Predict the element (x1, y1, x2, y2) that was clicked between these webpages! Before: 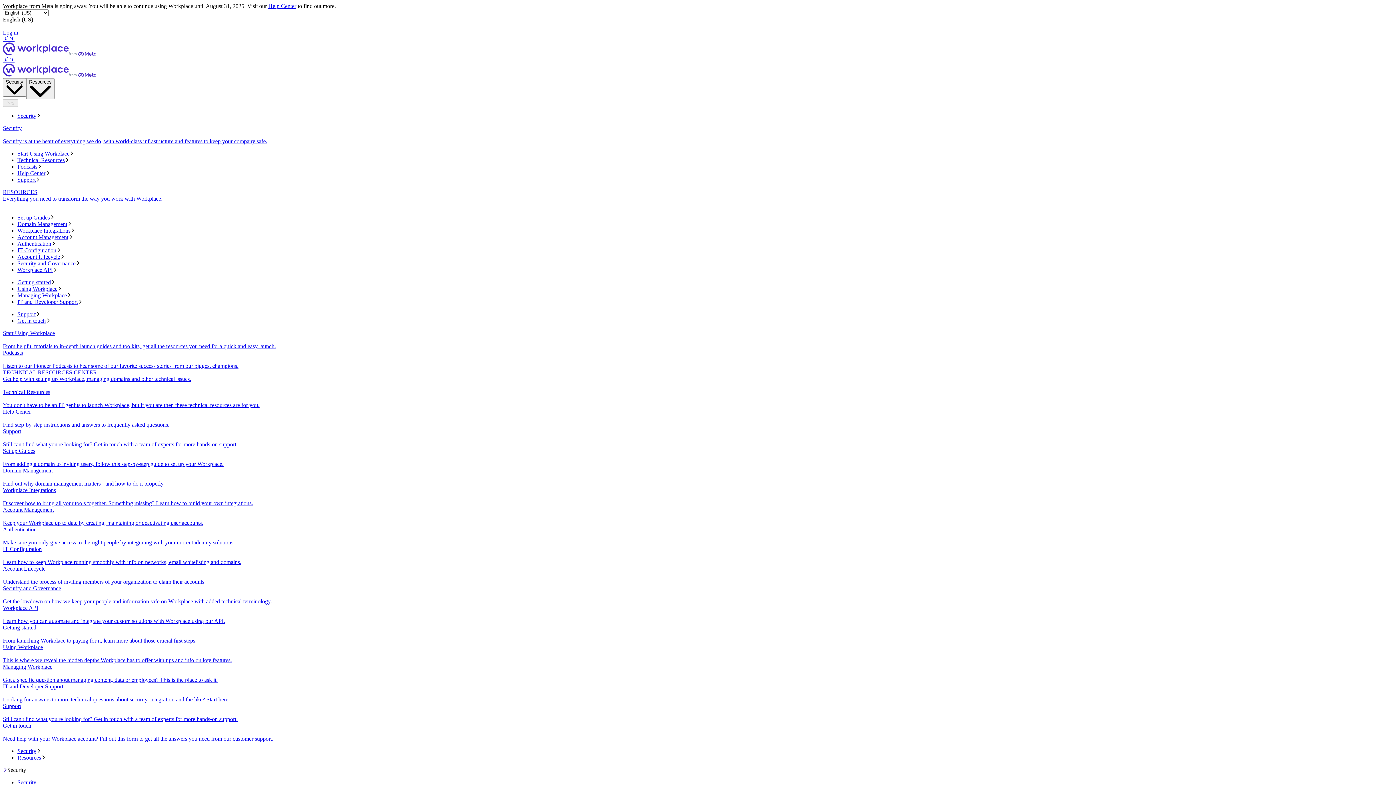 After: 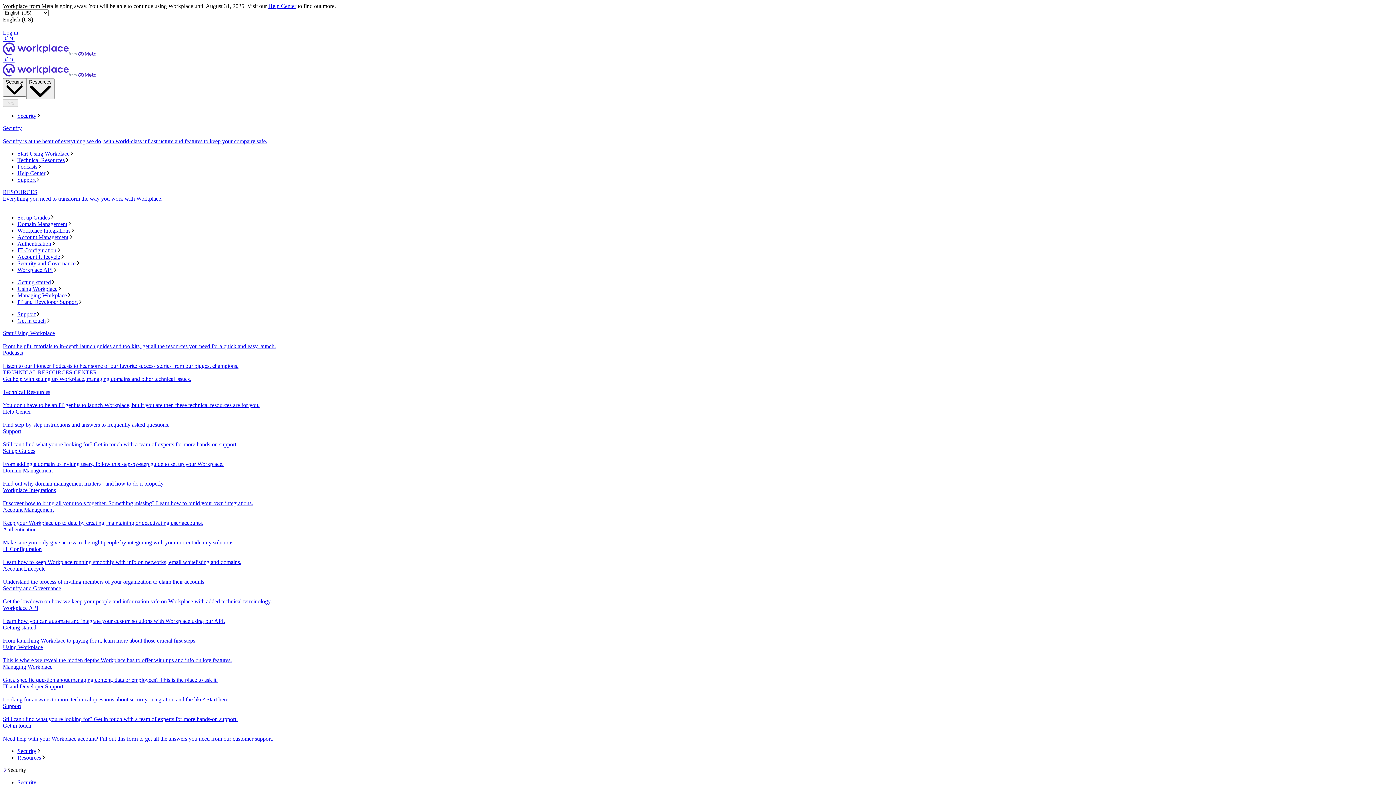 Action: bbox: (17, 234, 1393, 240) label: Account Management